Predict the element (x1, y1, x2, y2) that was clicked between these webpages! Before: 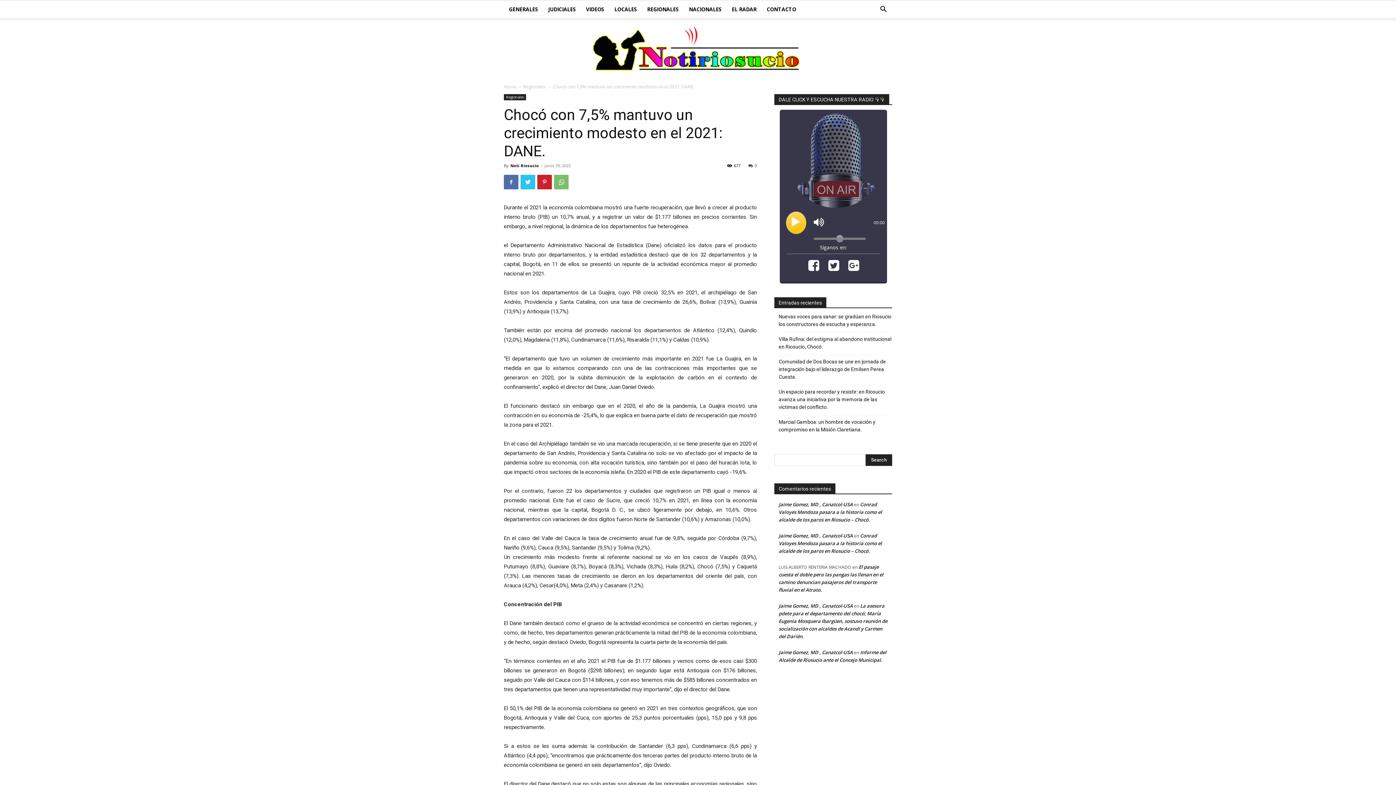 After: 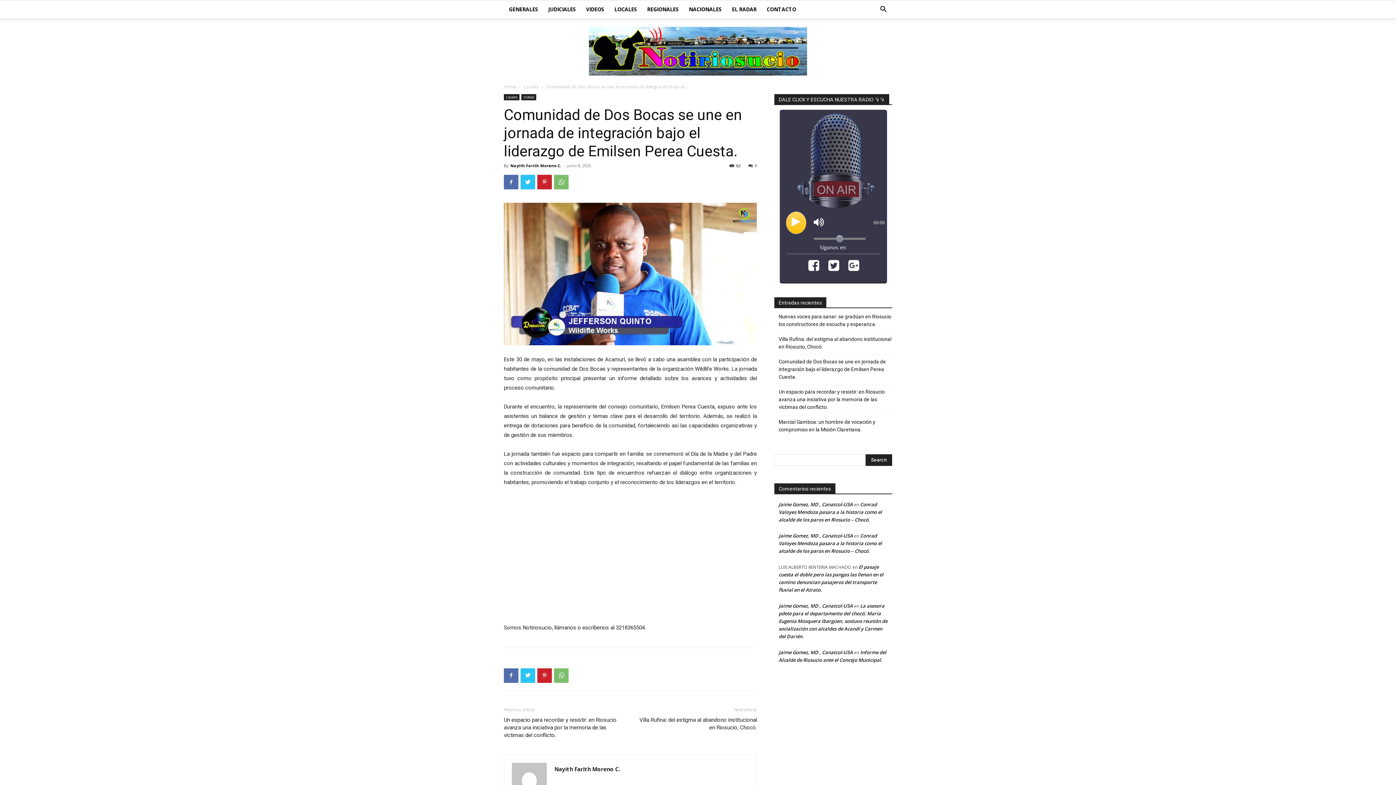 Action: bbox: (778, 358, 892, 381) label: Comunidad de Dos Bocas se une en jornada de integración bajo el liderazgo de Emilsen Perea Cuesta.